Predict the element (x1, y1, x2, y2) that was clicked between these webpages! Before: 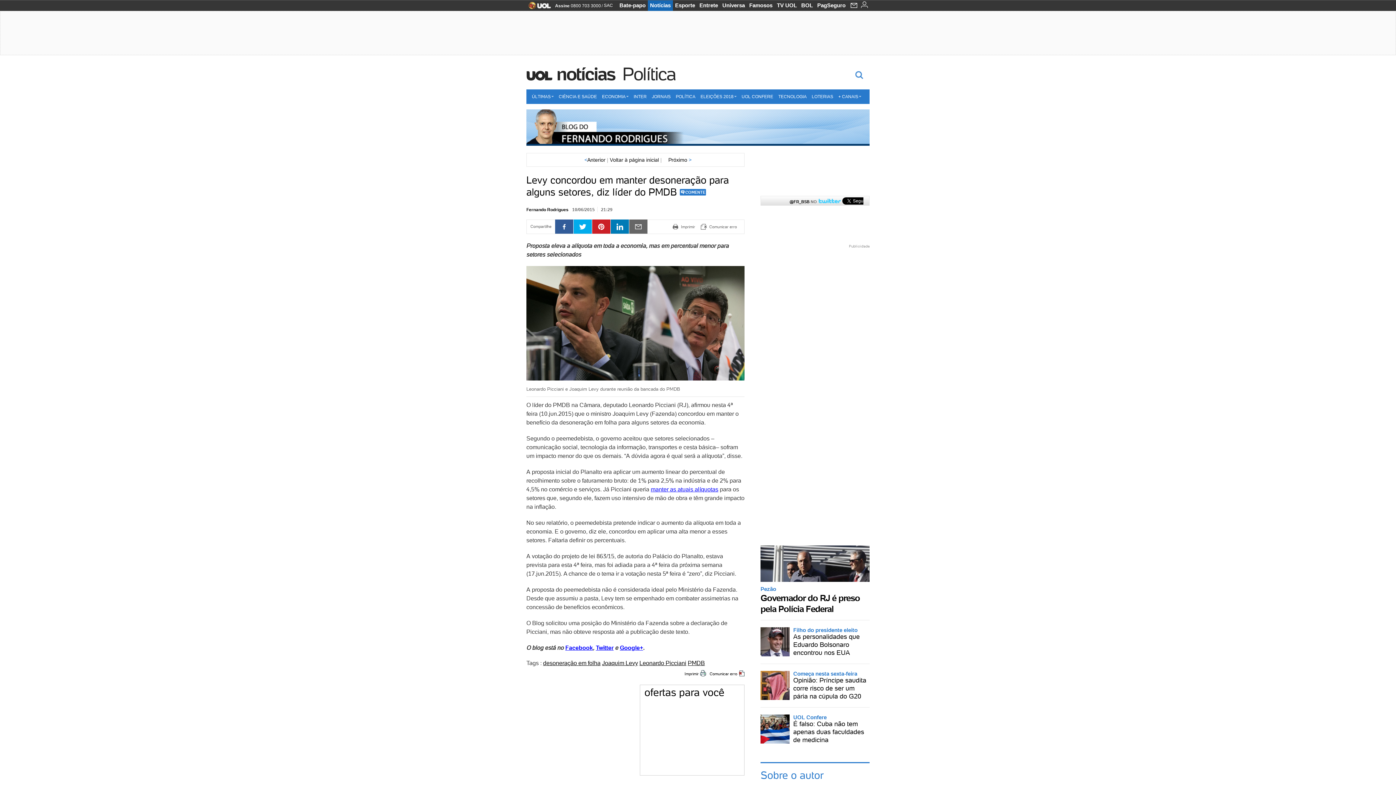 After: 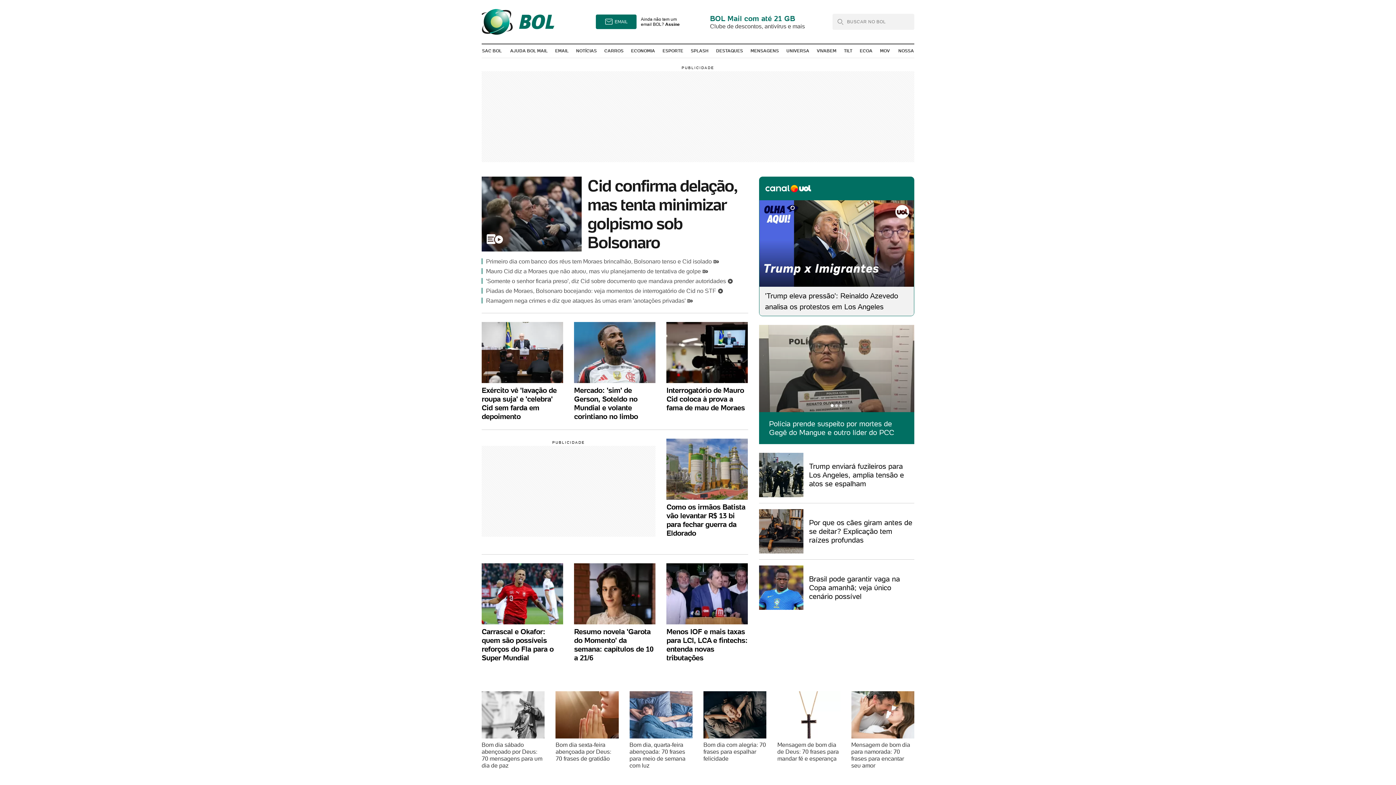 Action: label: BOL bbox: (799, 0, 815, 10)